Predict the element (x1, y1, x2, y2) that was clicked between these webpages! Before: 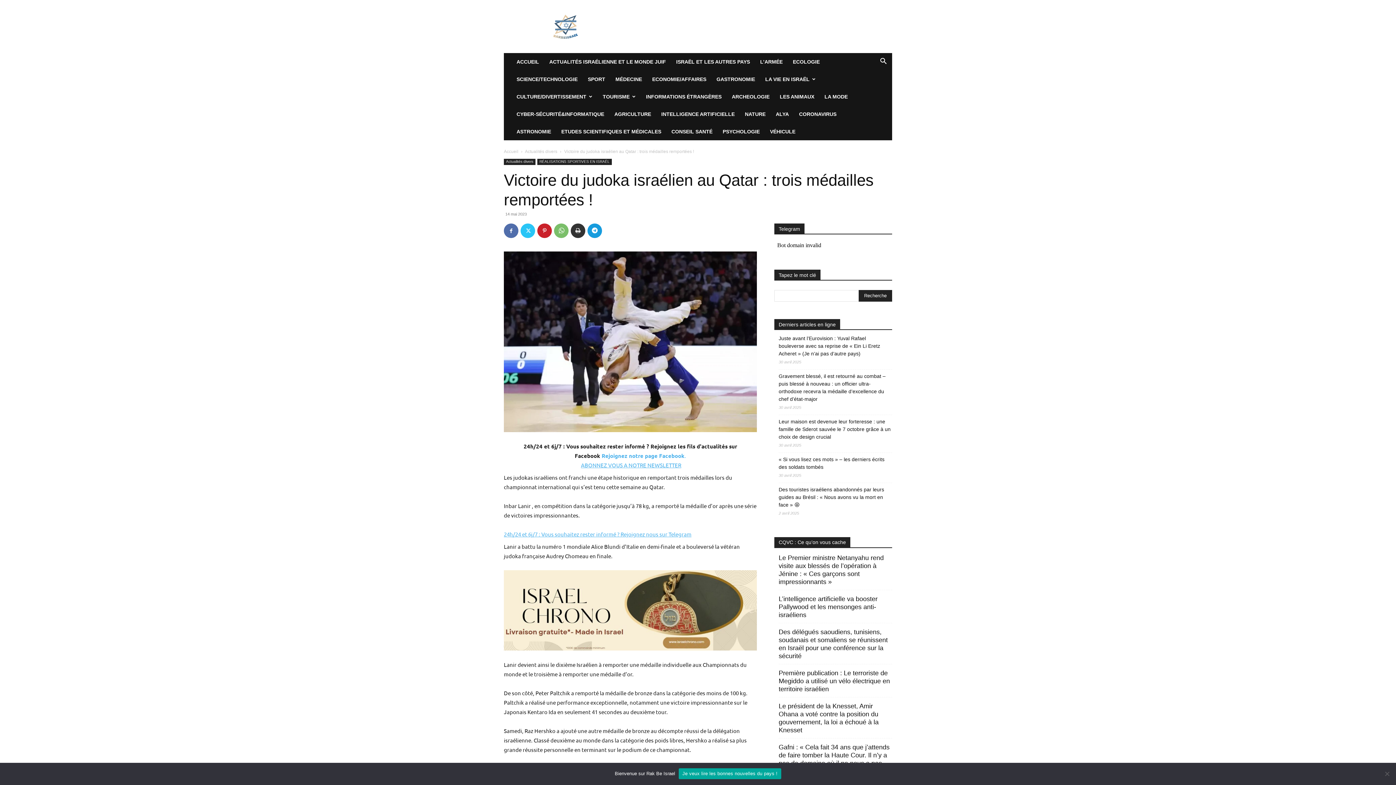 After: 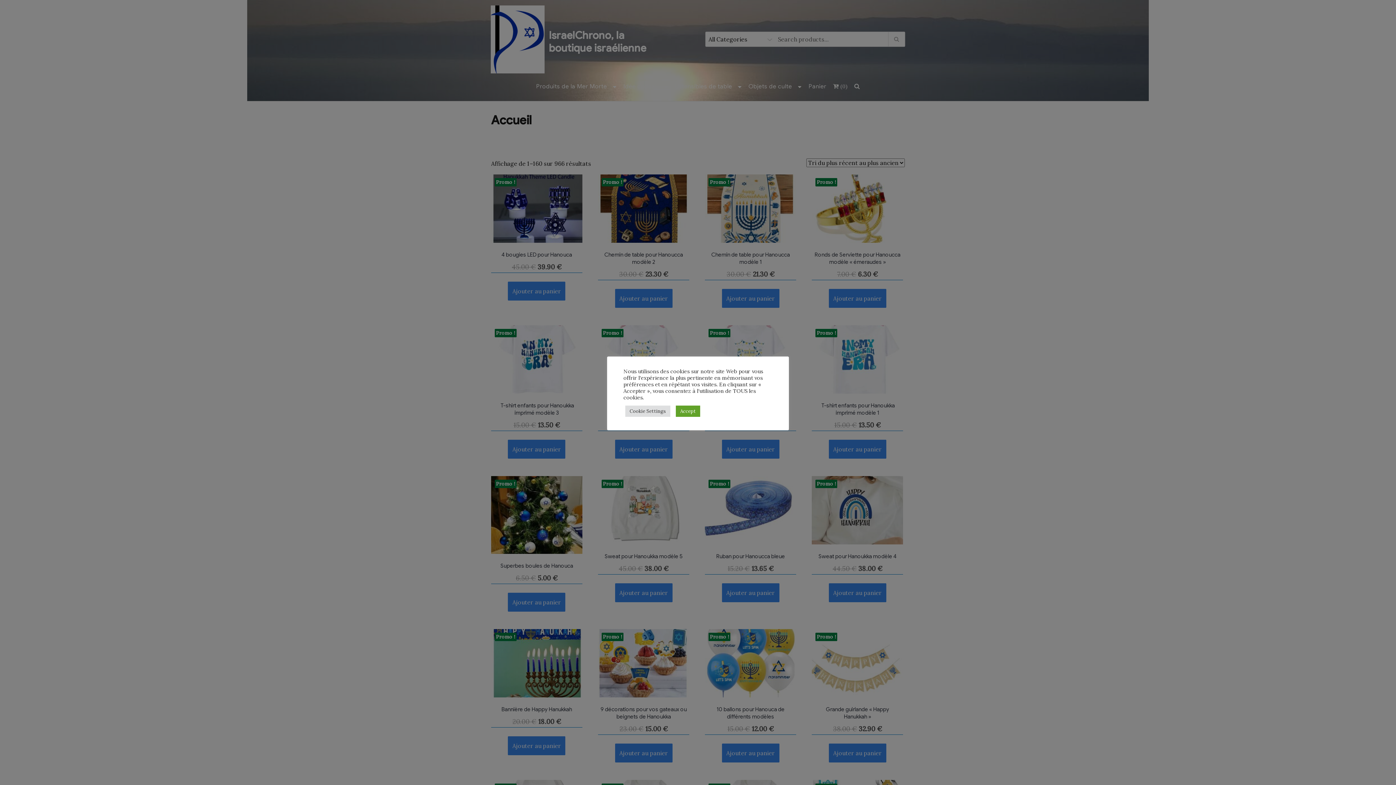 Action: bbox: (504, 570, 757, 651)